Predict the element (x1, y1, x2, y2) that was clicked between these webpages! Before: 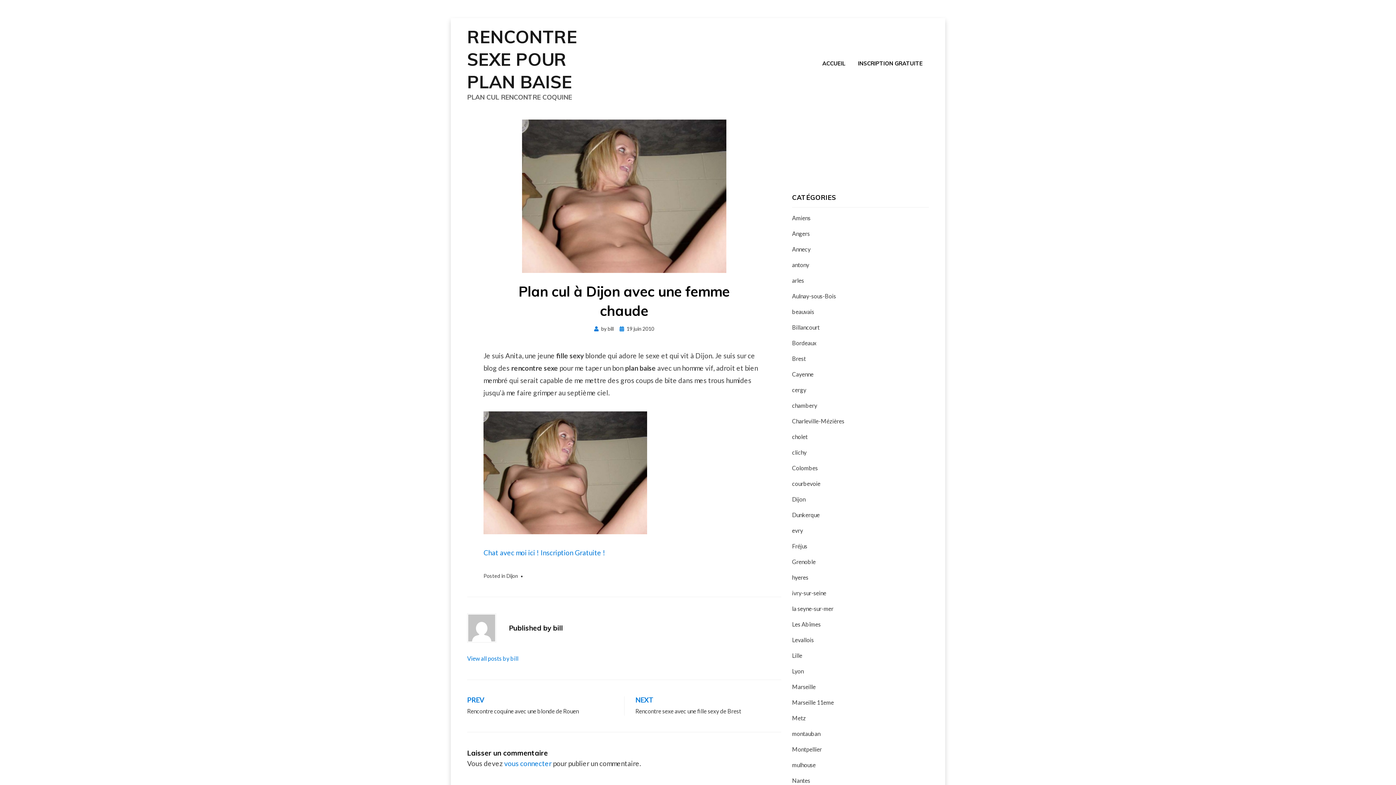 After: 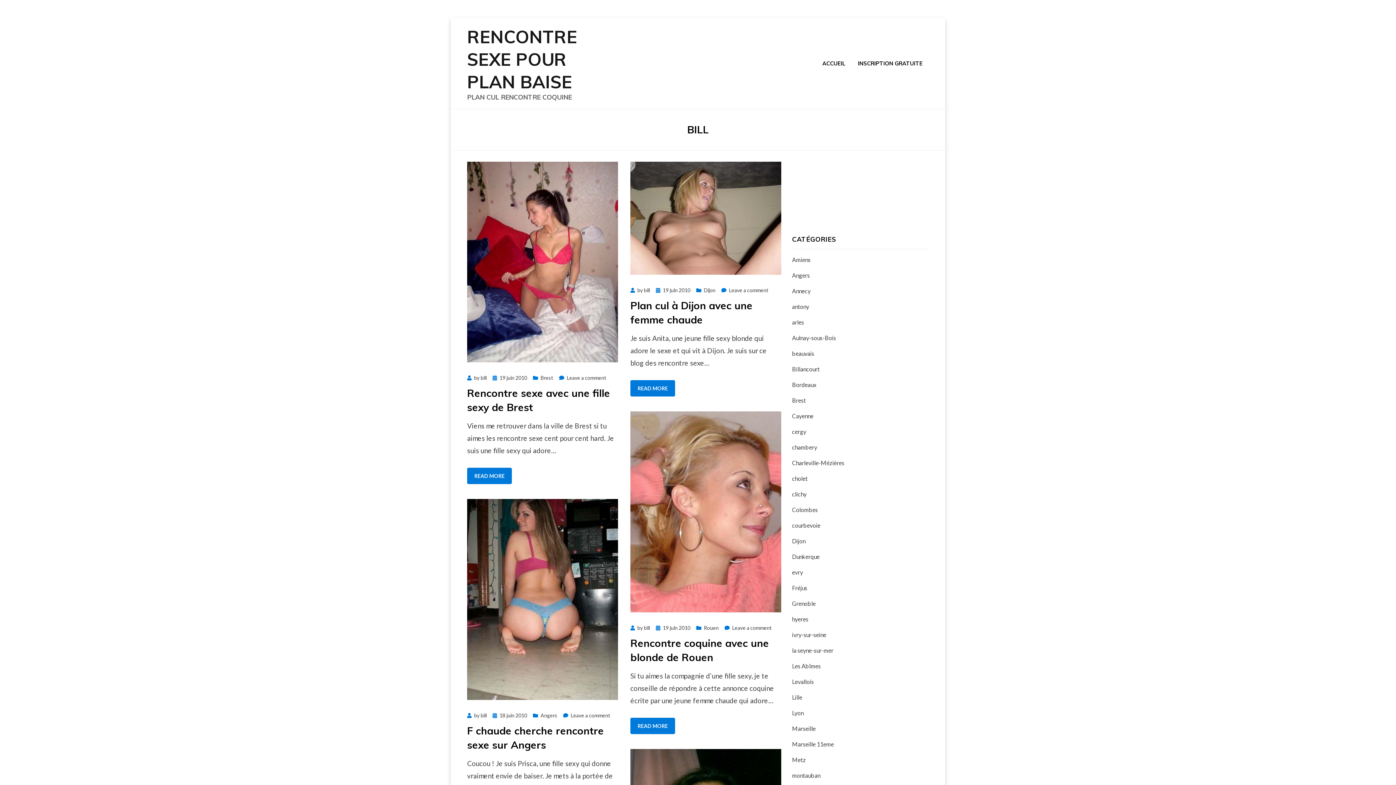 Action: label: View all posts by bill bbox: (467, 655, 518, 662)